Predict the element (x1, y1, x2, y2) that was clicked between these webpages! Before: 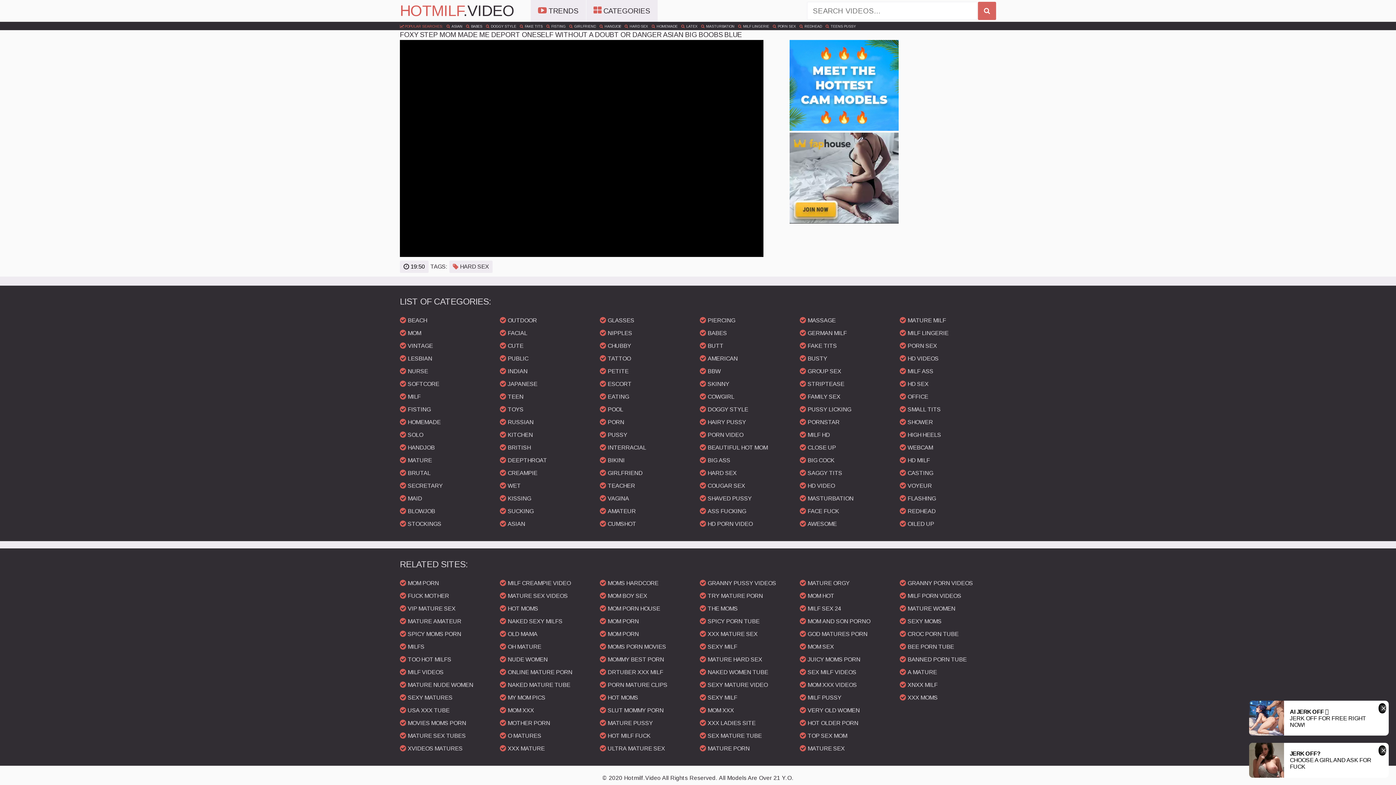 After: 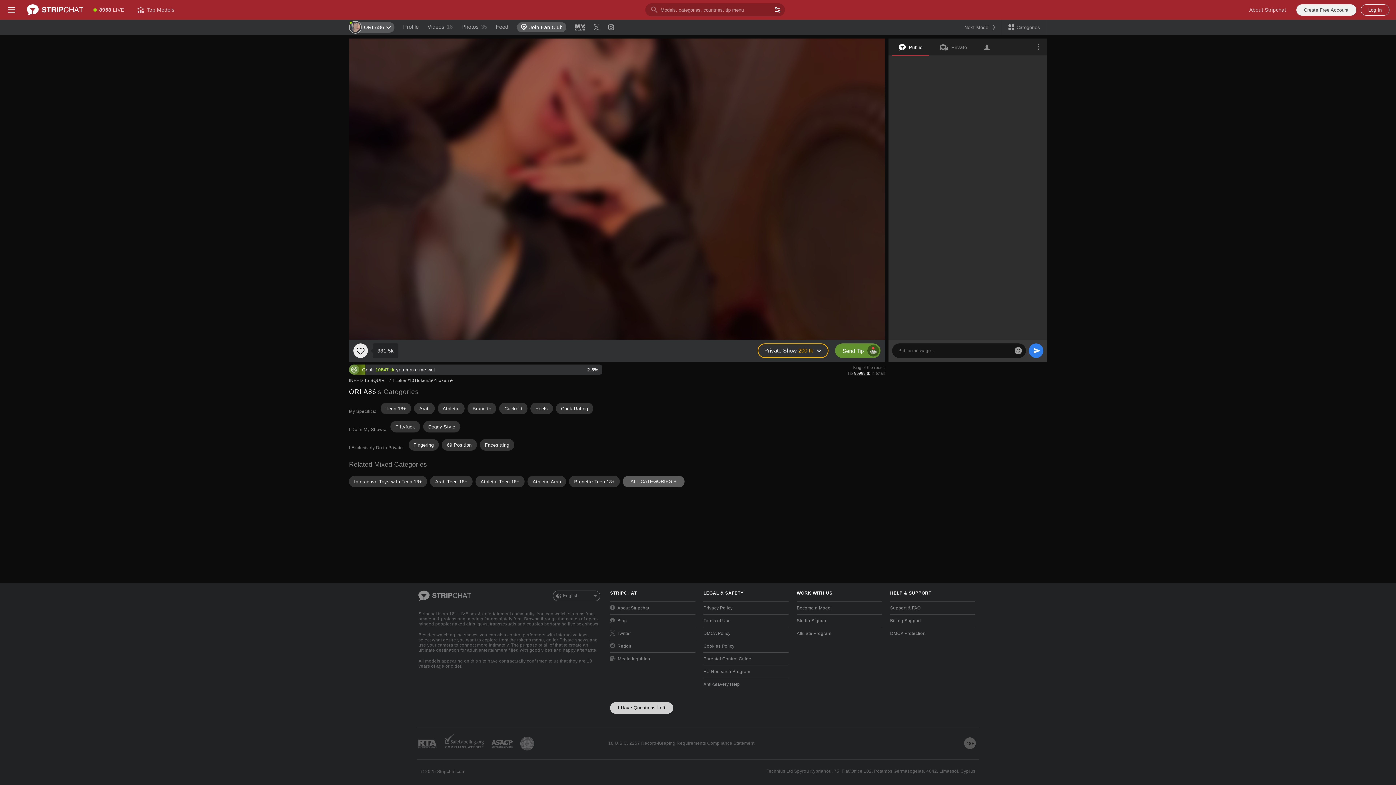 Action: bbox: (698, 428, 798, 441) label: PORN VIDEO